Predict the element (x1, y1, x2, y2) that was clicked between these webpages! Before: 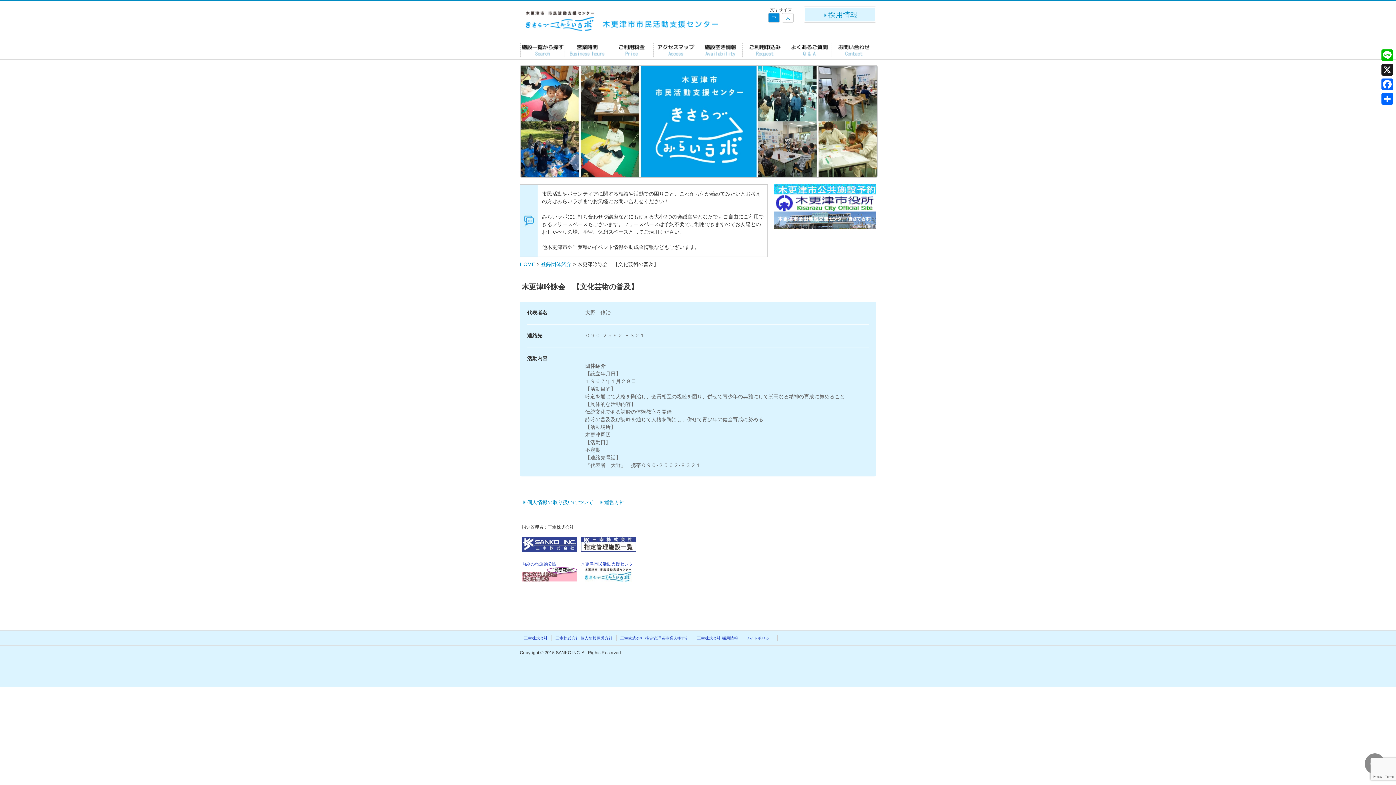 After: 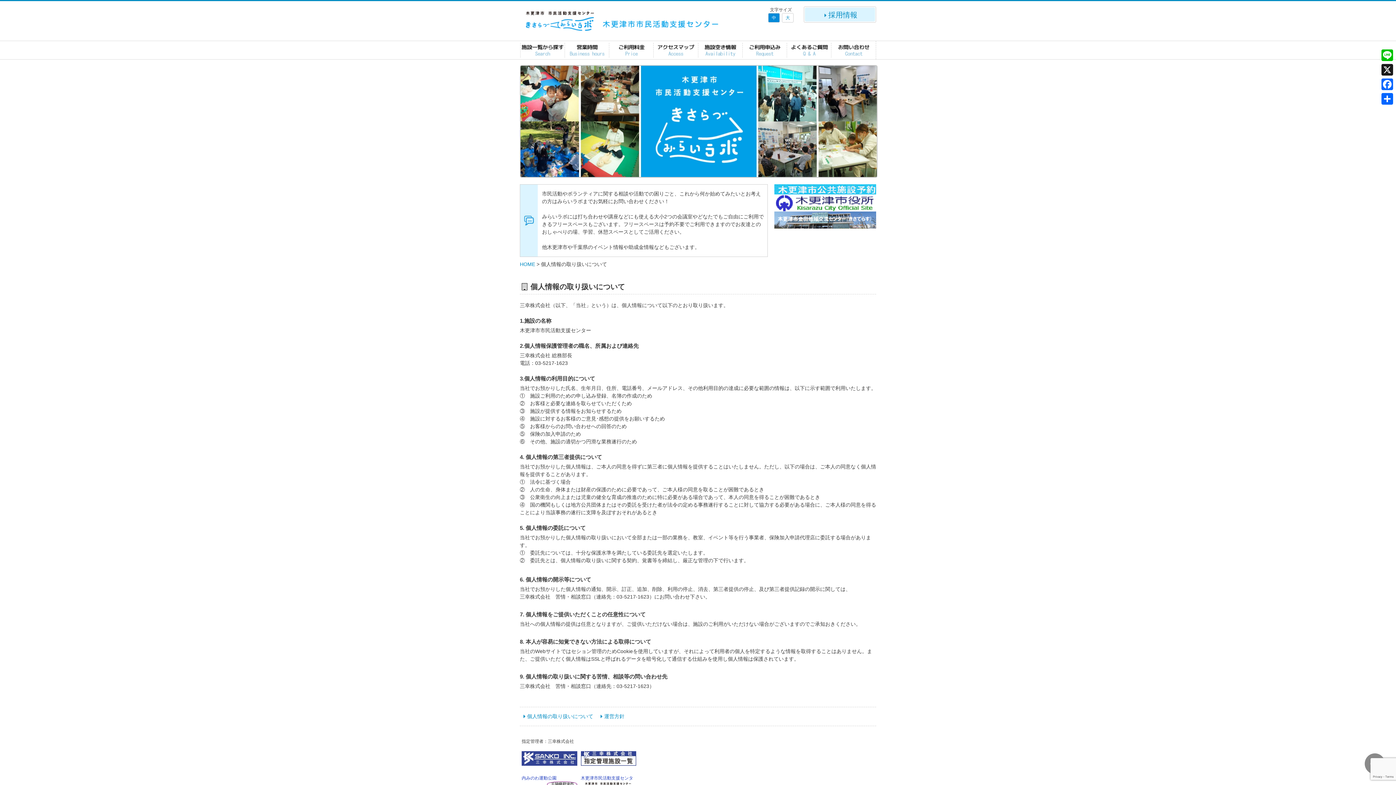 Action: bbox: (527, 499, 593, 505) label: 個人情報の取り扱いについて